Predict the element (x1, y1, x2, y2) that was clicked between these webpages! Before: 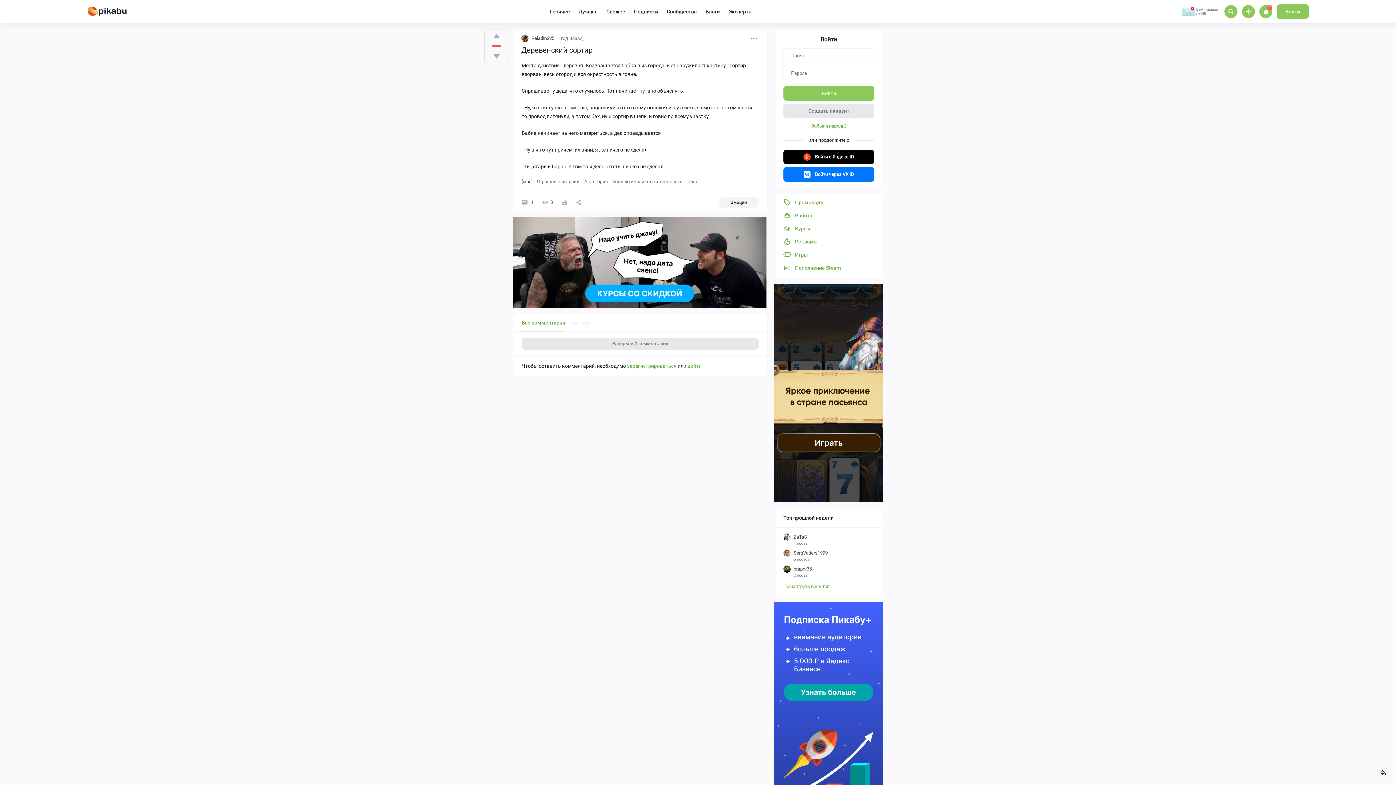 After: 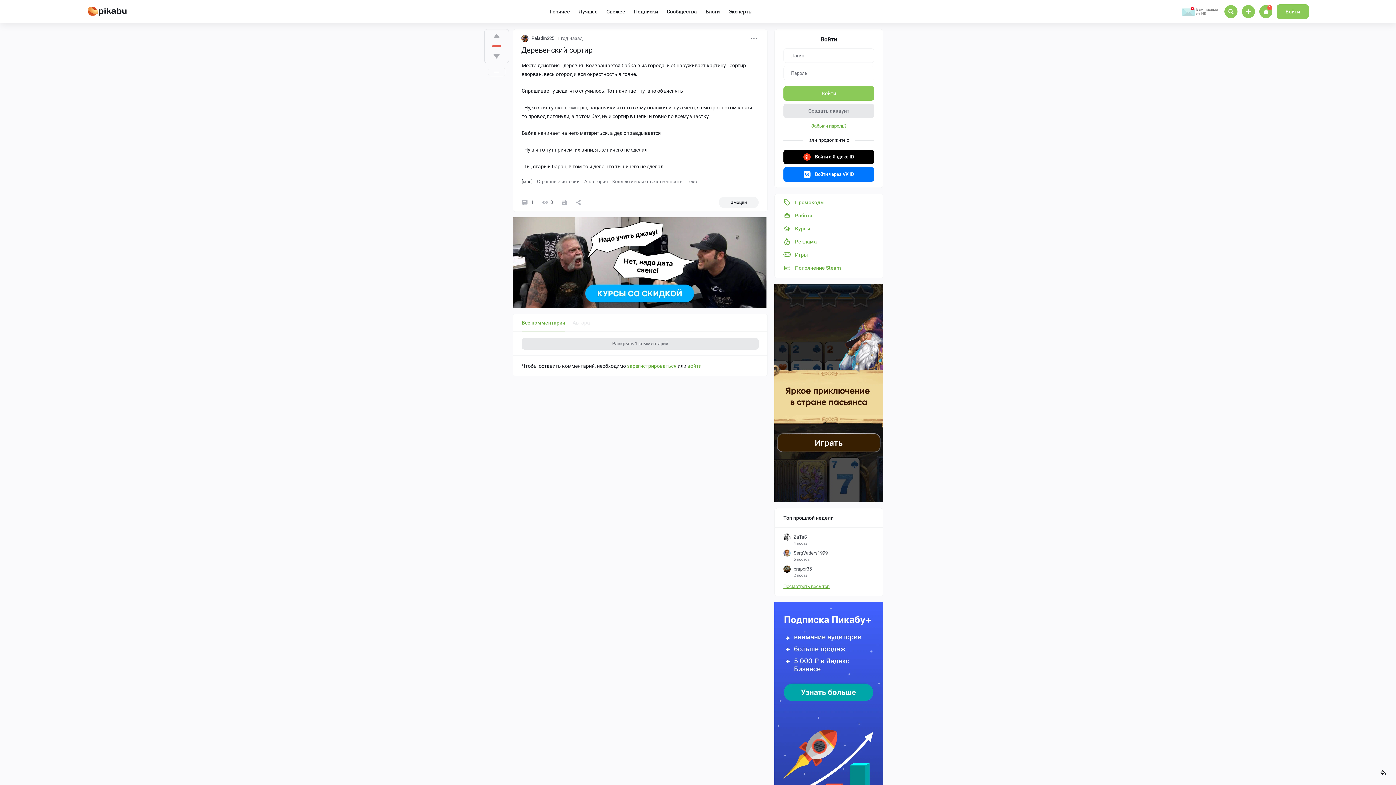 Action: bbox: (783, 584, 830, 589) label: Посмотреть весь топ